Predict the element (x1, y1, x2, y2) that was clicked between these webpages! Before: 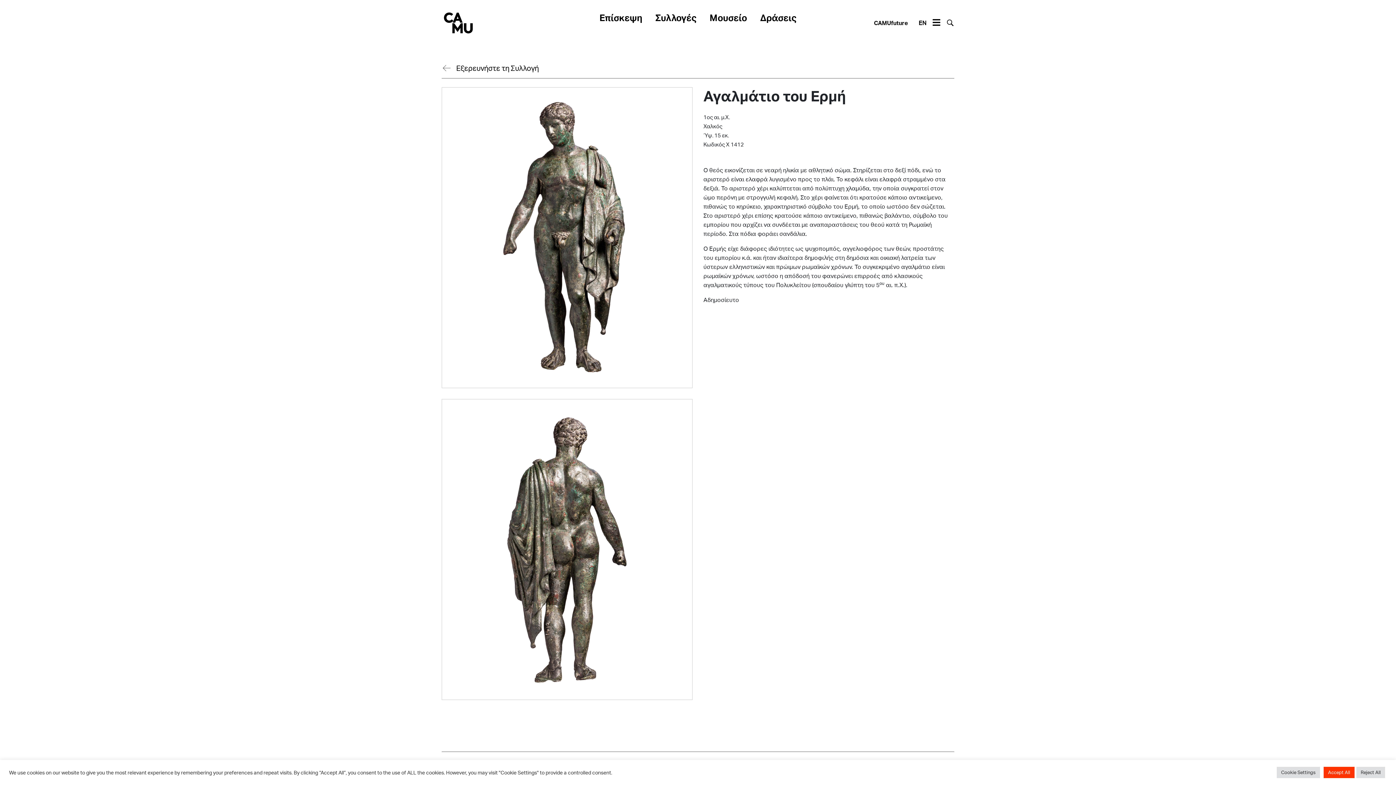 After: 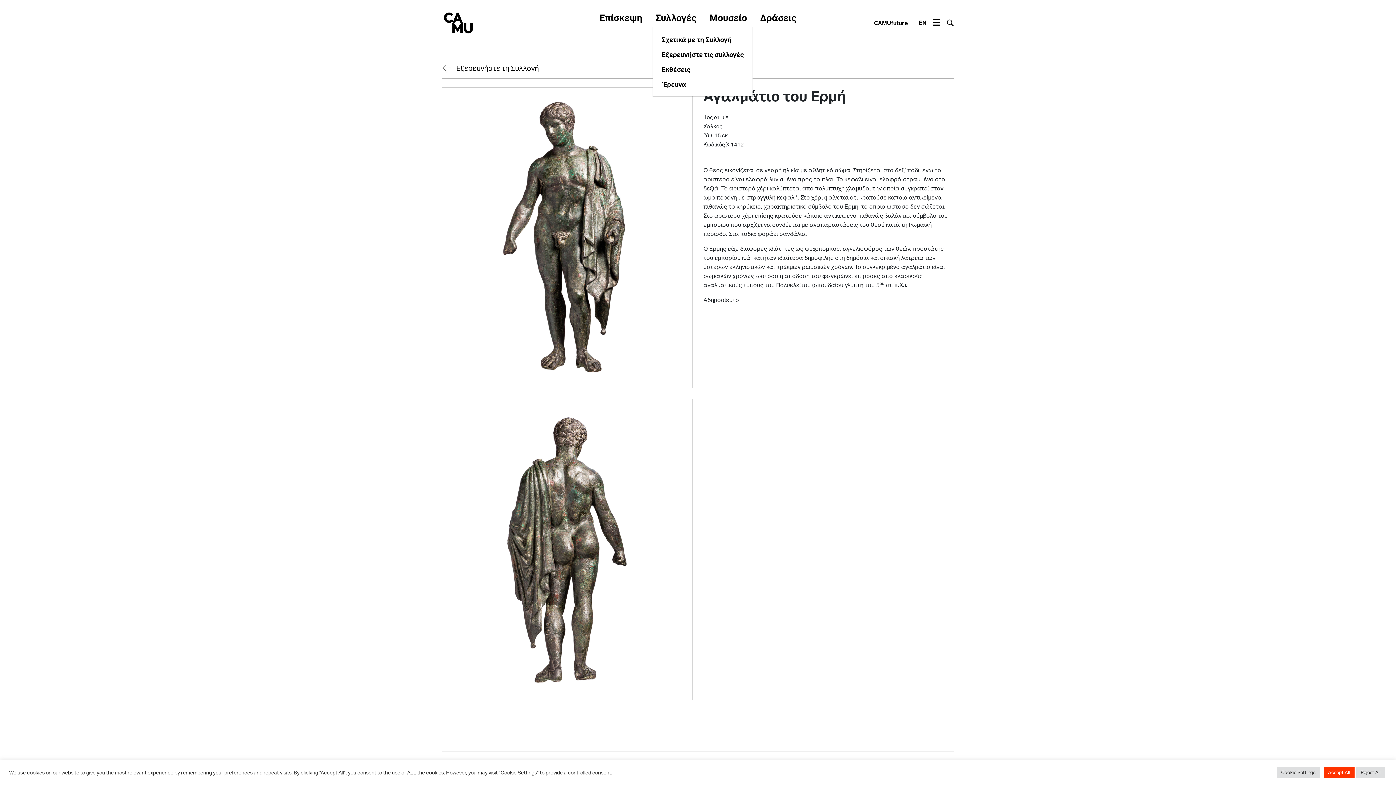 Action: label: Συλλογές bbox: (652, 8, 699, 26)